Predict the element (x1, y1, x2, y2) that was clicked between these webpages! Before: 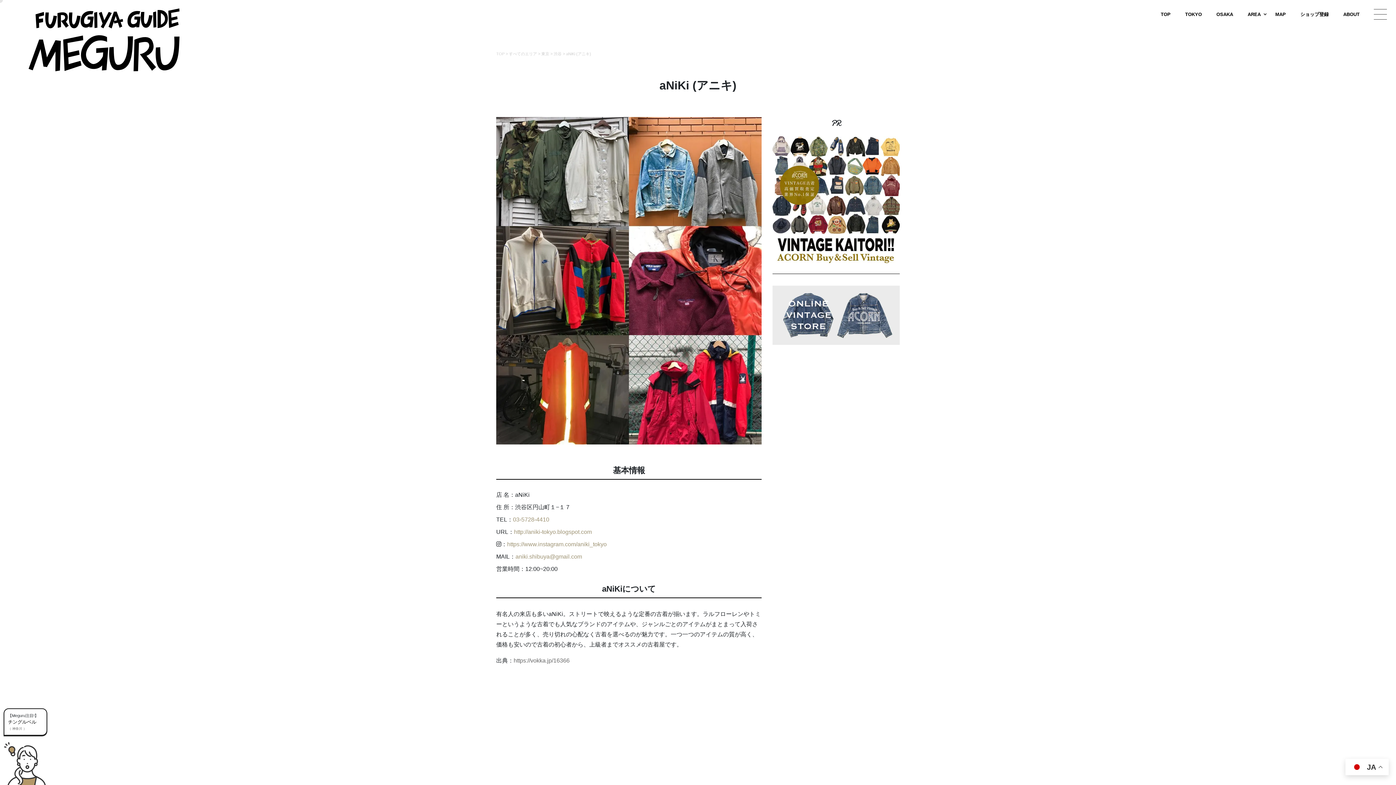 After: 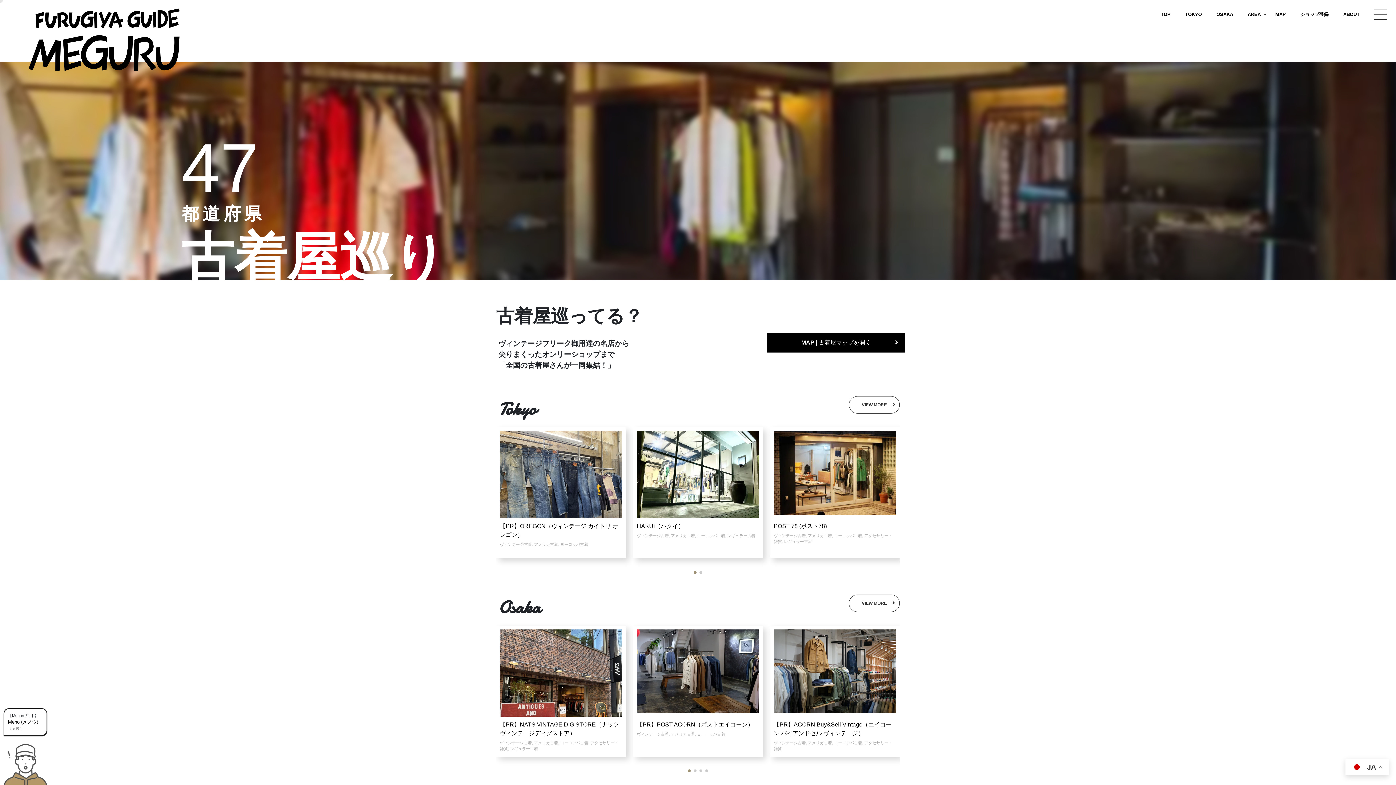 Action: bbox: (1153, 7, 1178, 21) label: TOP